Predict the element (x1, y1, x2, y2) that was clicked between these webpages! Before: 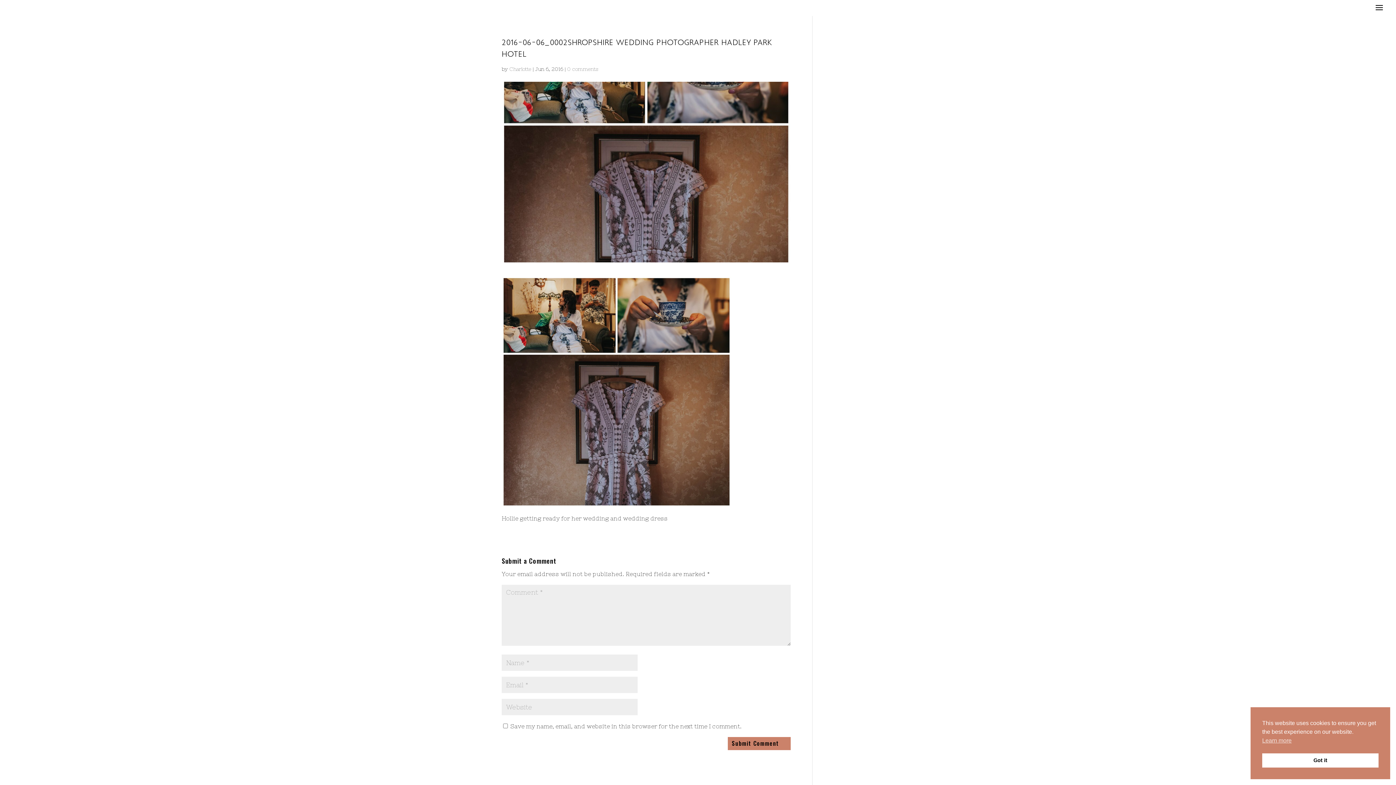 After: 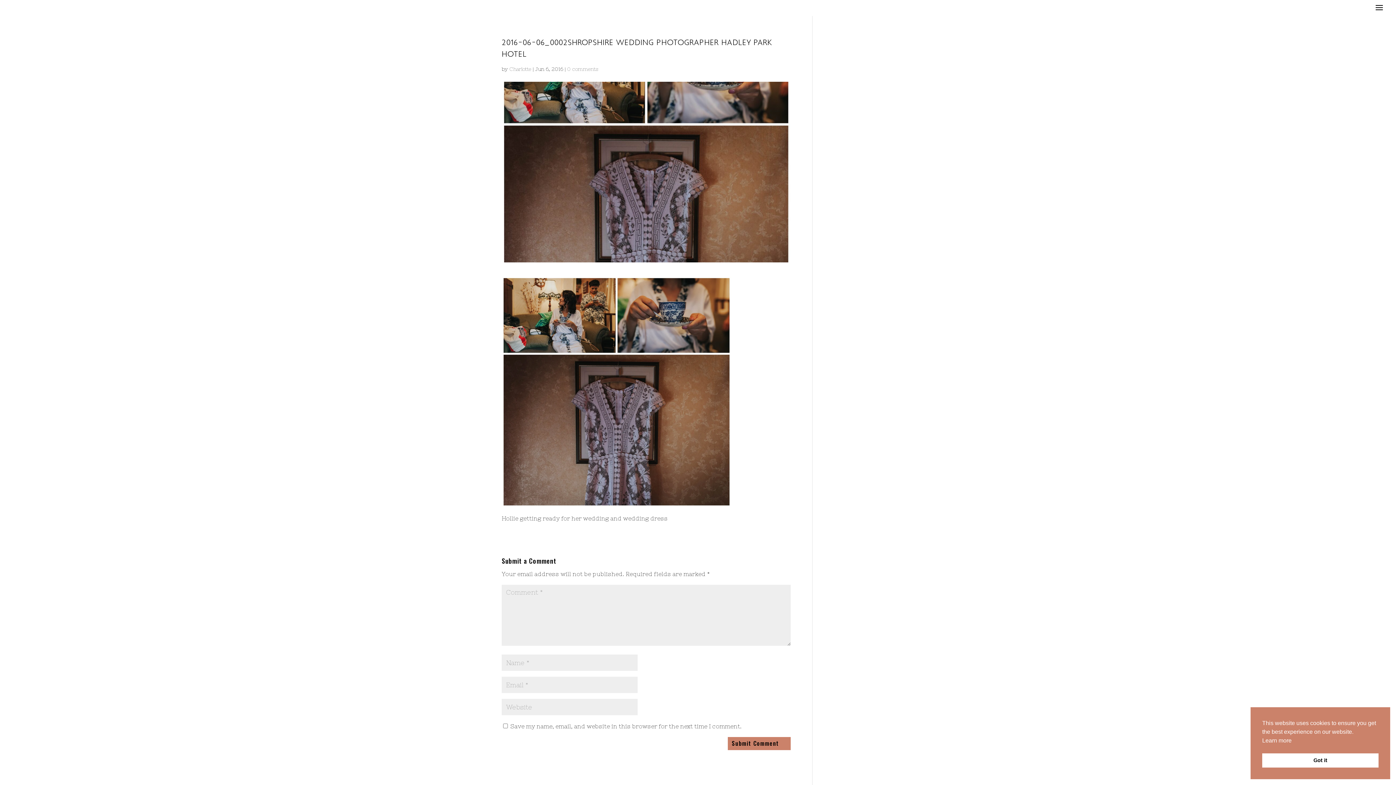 Action: bbox: (1262, 736, 1292, 745) label: cookies - Learn more 